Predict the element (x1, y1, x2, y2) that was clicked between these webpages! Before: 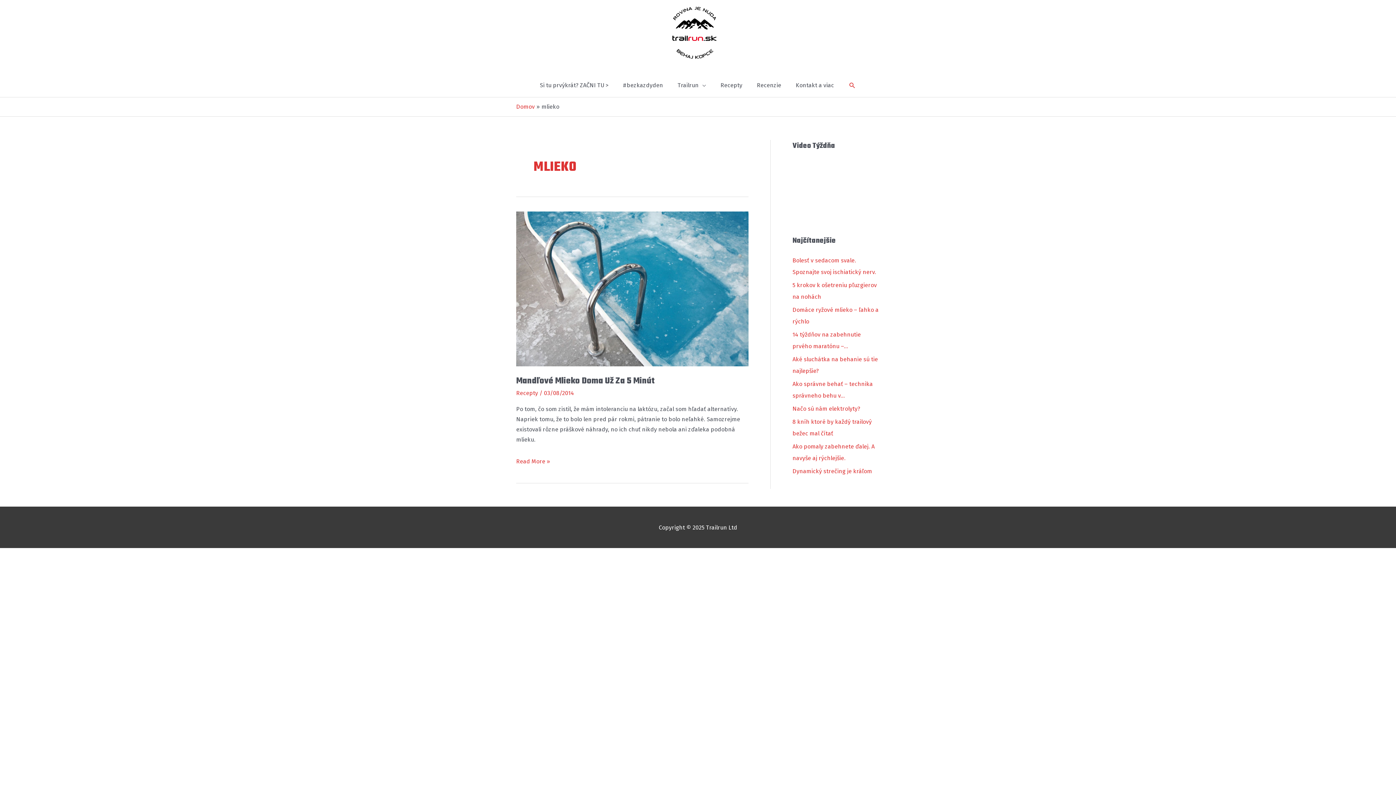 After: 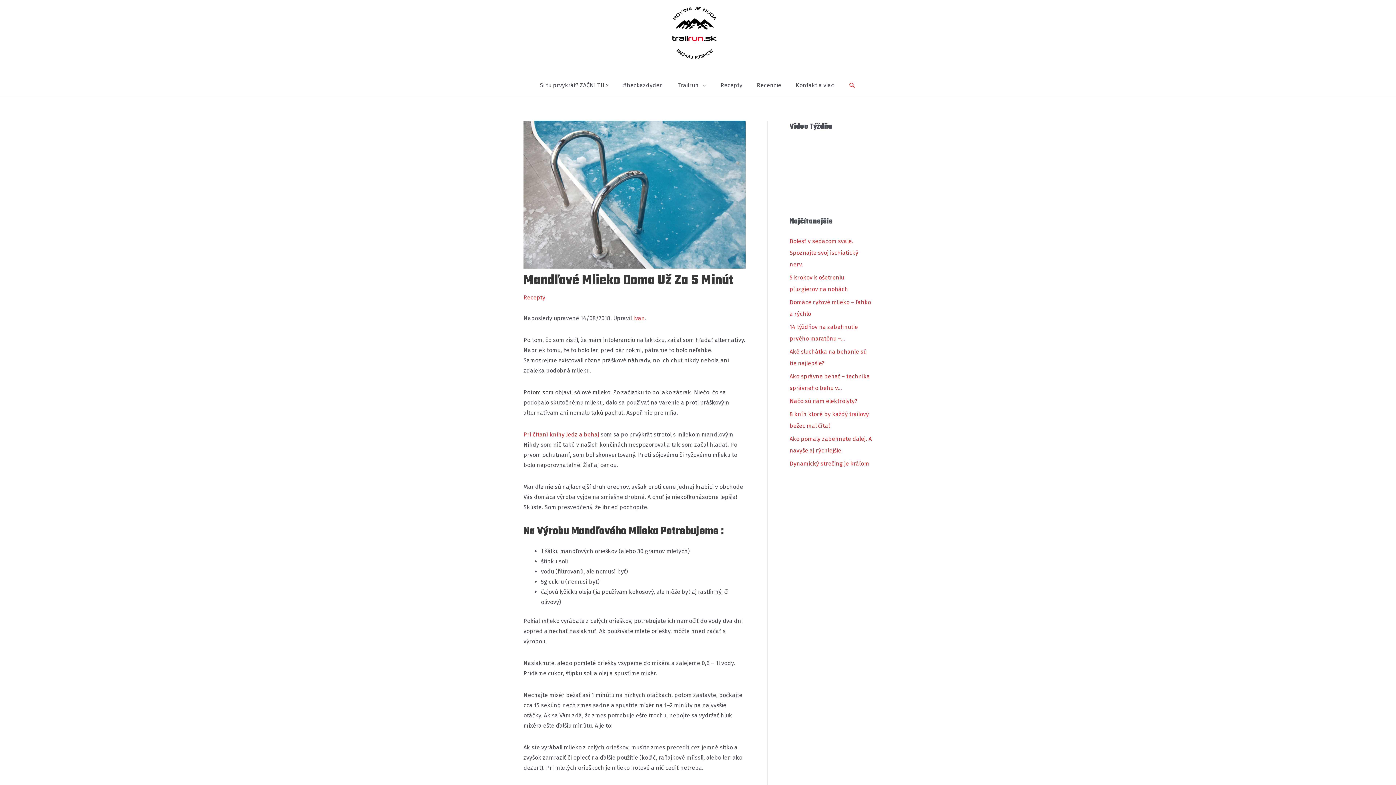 Action: label: Mandľové Mlieko Doma Už Za 5 Minút bbox: (516, 374, 654, 387)